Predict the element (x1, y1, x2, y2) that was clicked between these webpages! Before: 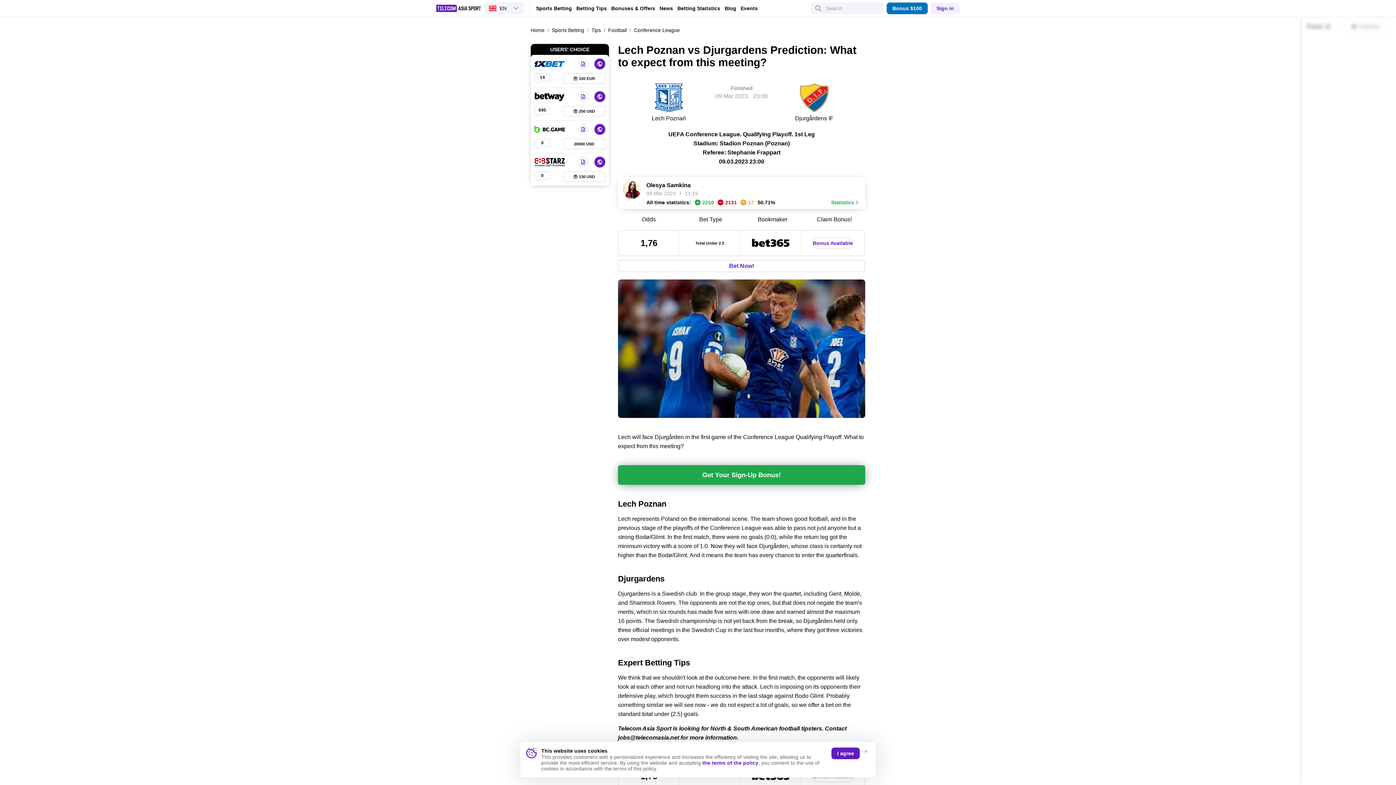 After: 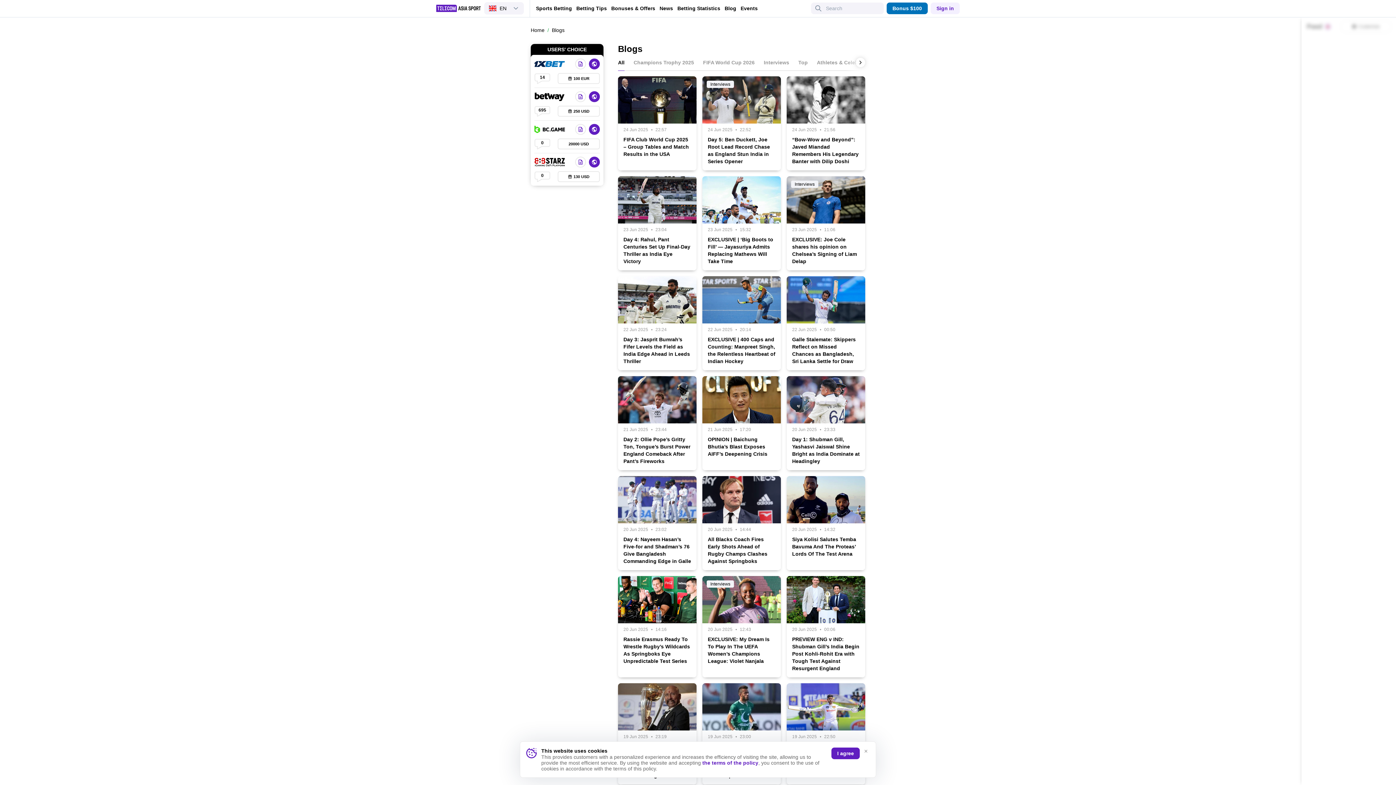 Action: label: Blog bbox: (724, 5, 736, 11)